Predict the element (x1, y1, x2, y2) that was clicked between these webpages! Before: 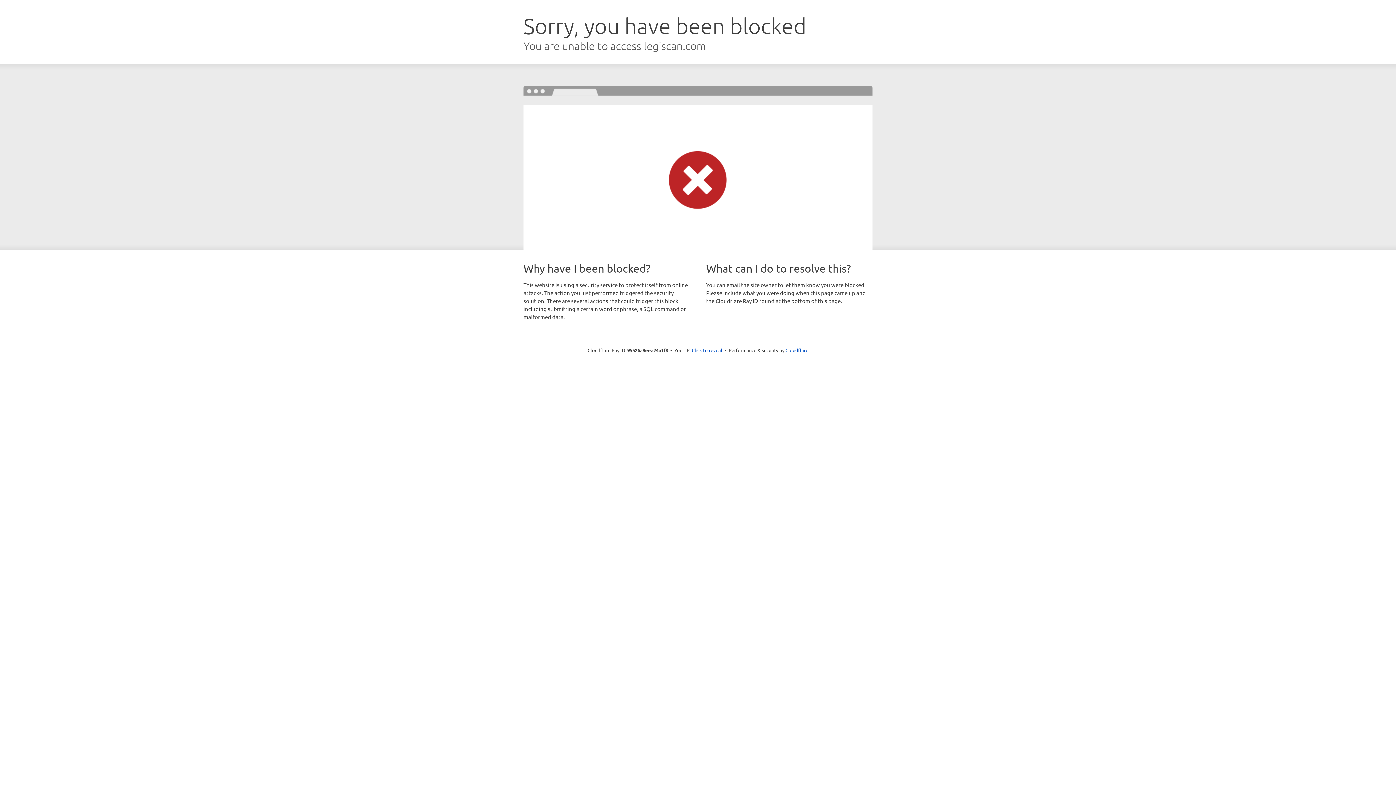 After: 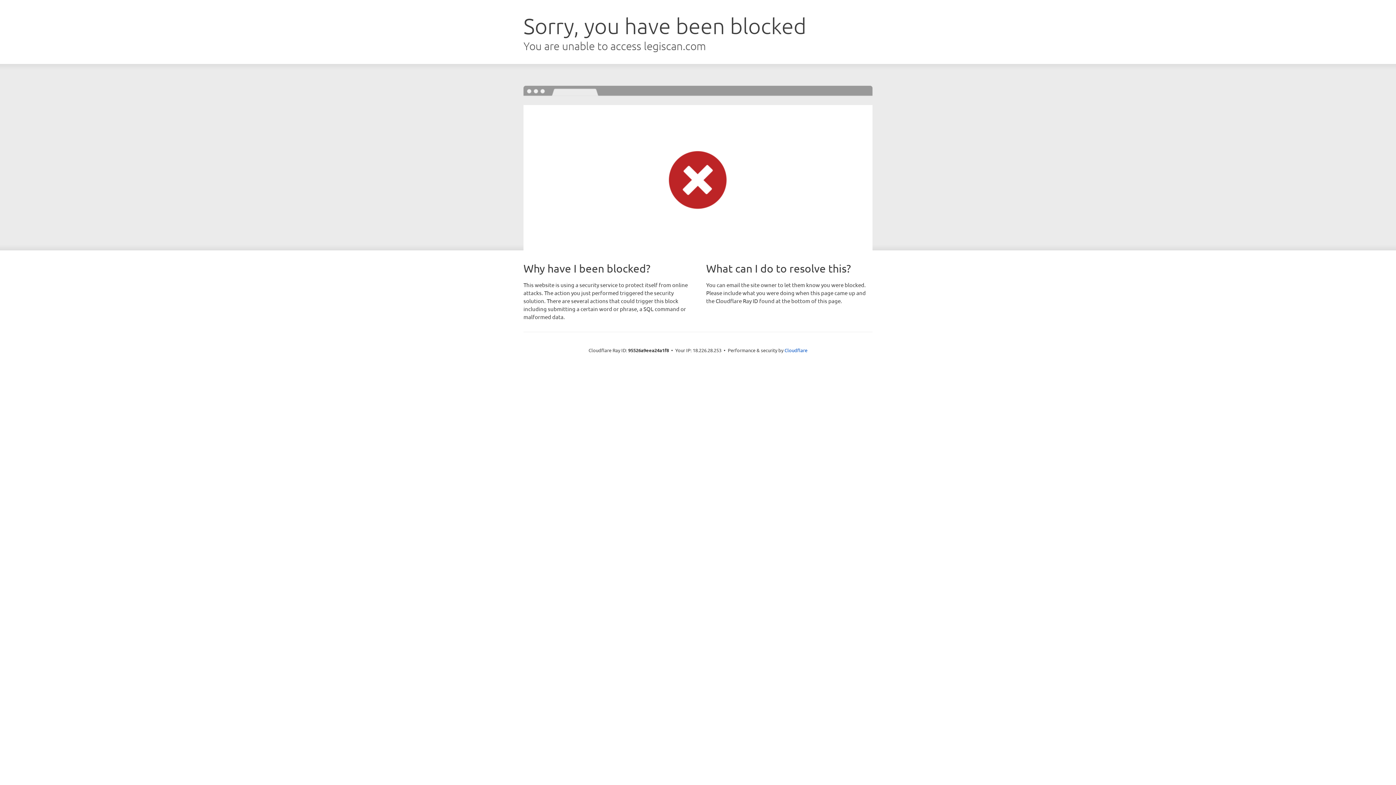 Action: label: Click to reveal bbox: (692, 346, 722, 353)